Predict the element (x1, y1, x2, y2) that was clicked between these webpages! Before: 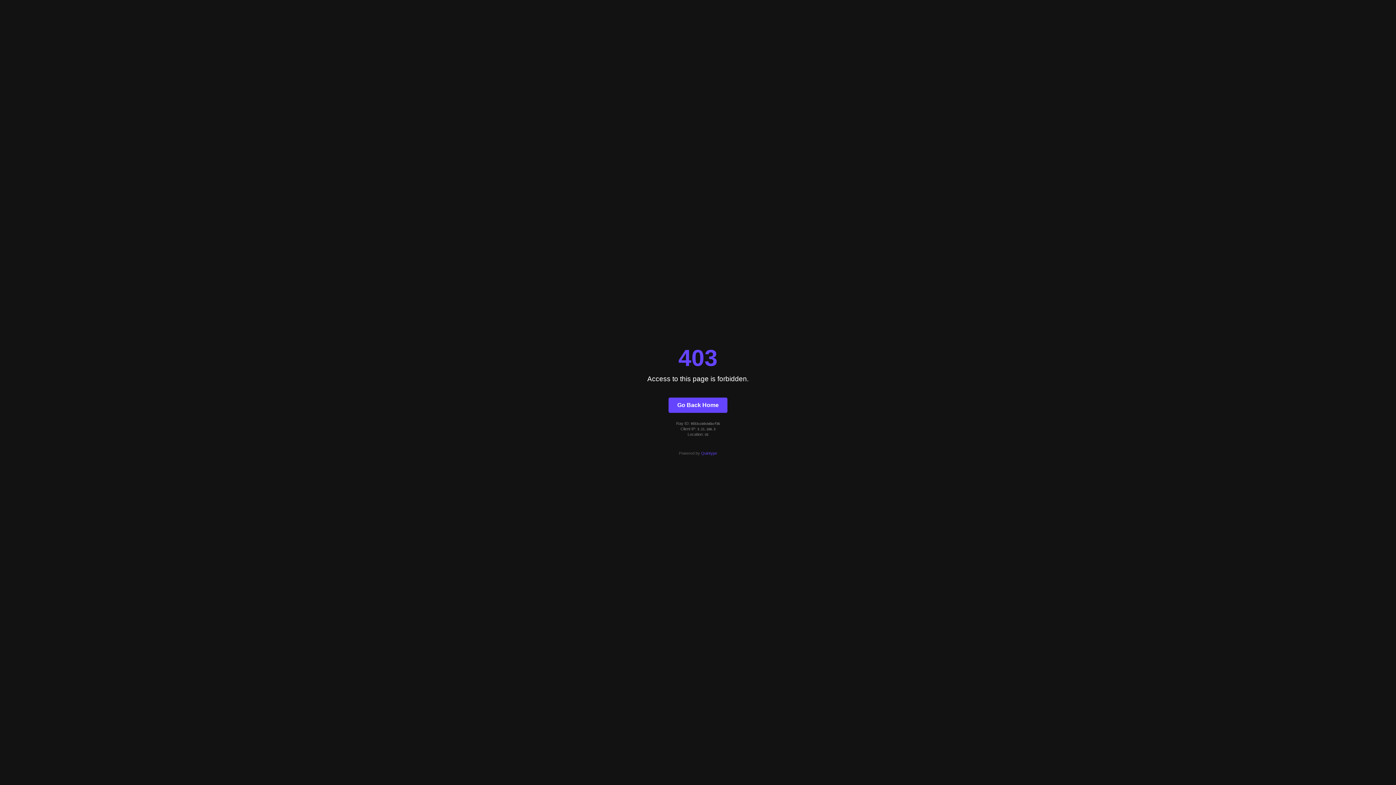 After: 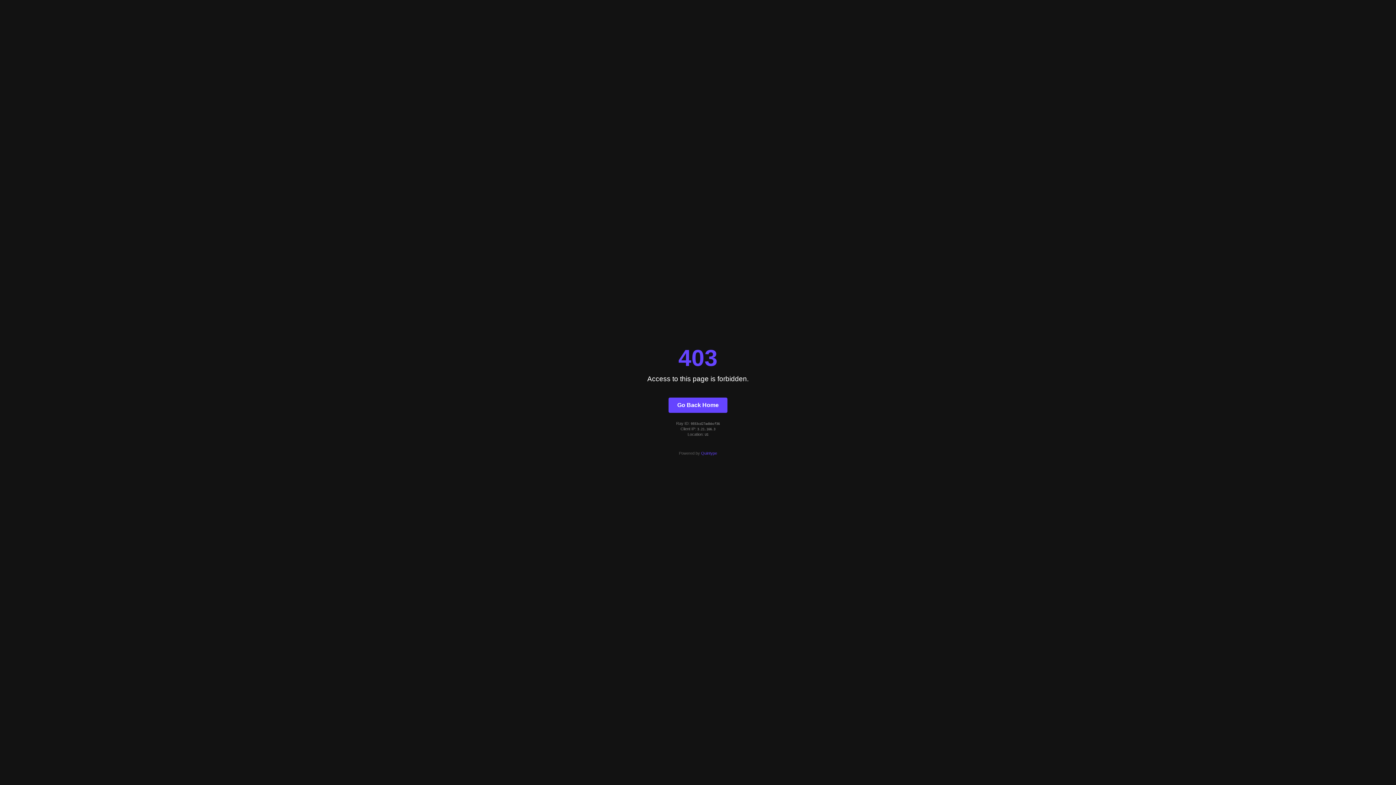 Action: label: Go Back Home bbox: (668, 397, 727, 412)